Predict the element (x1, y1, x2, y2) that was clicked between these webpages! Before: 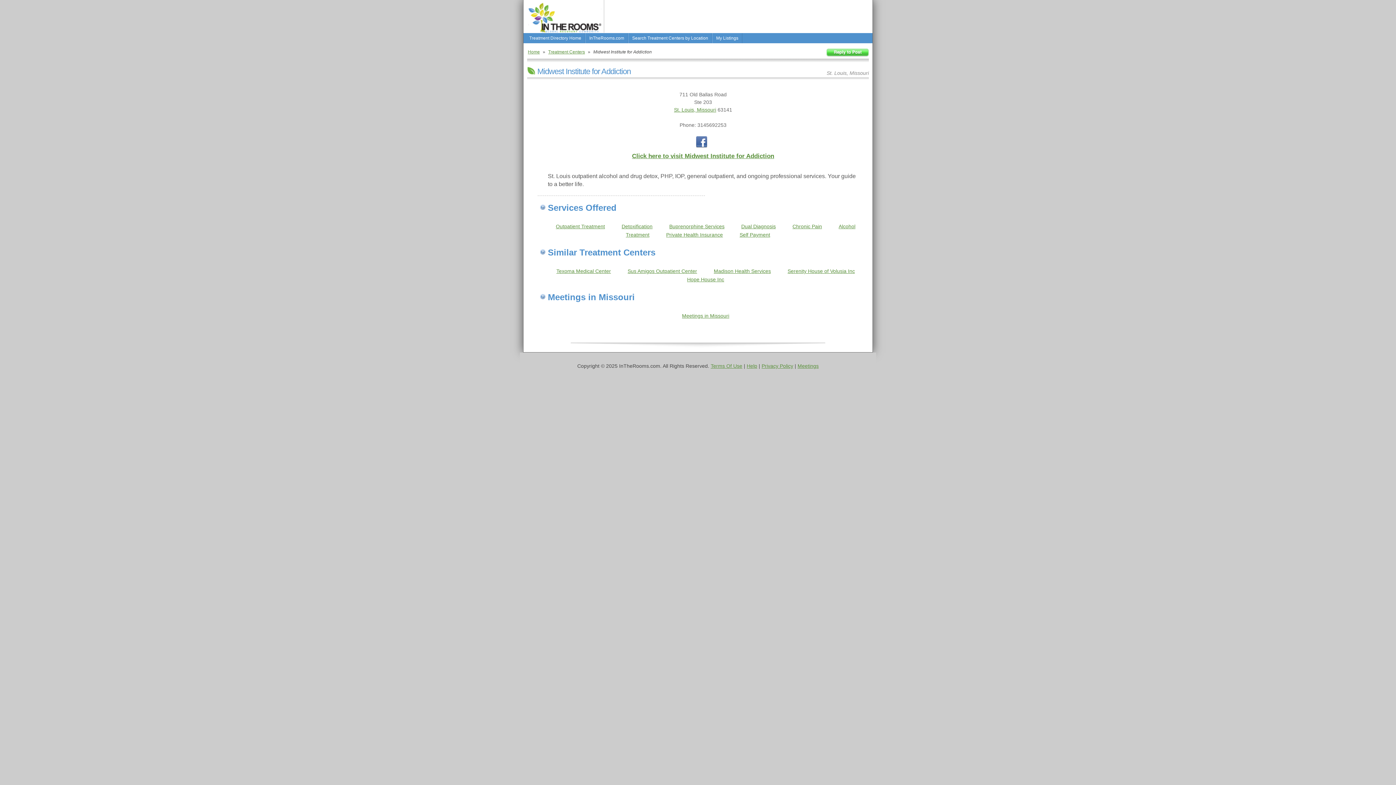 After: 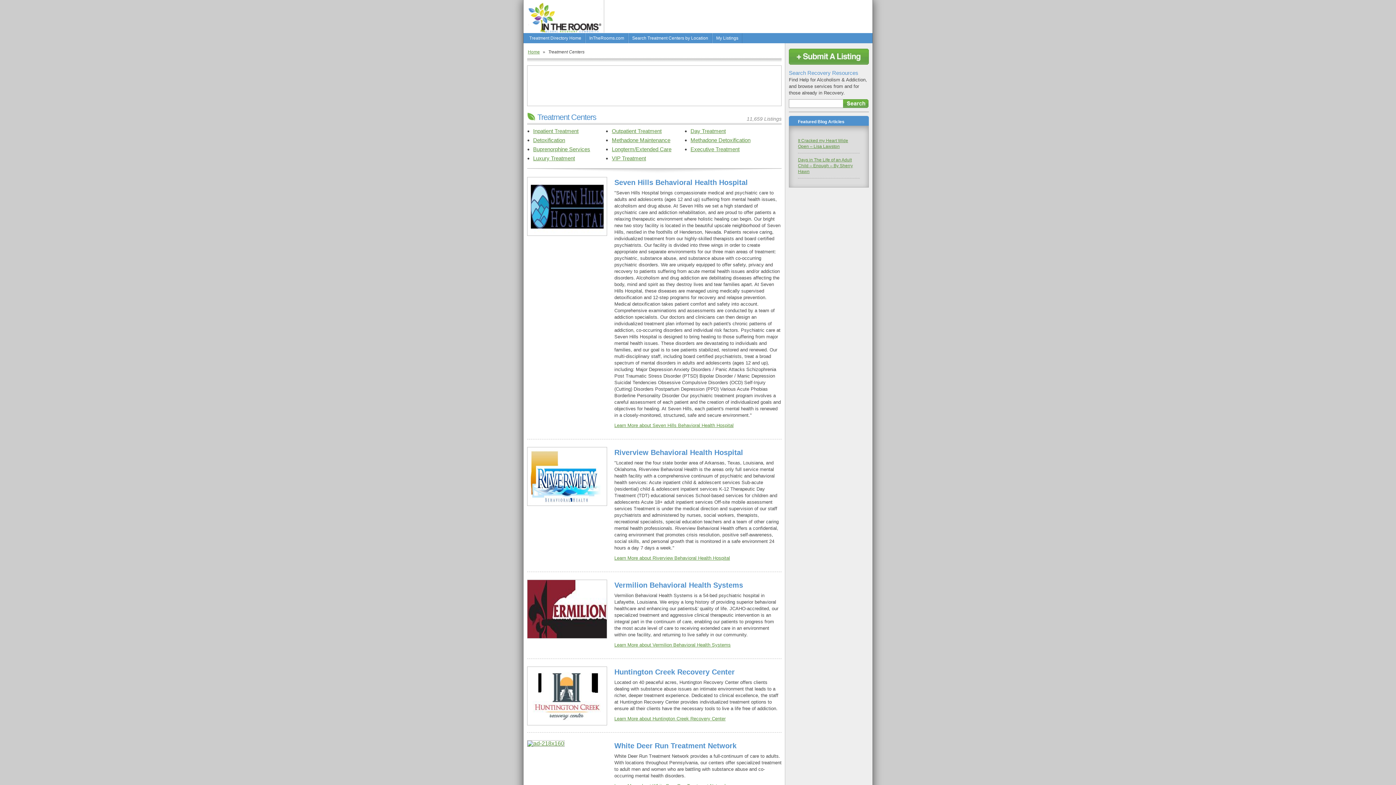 Action: label: Treatment Centers bbox: (548, 49, 585, 54)